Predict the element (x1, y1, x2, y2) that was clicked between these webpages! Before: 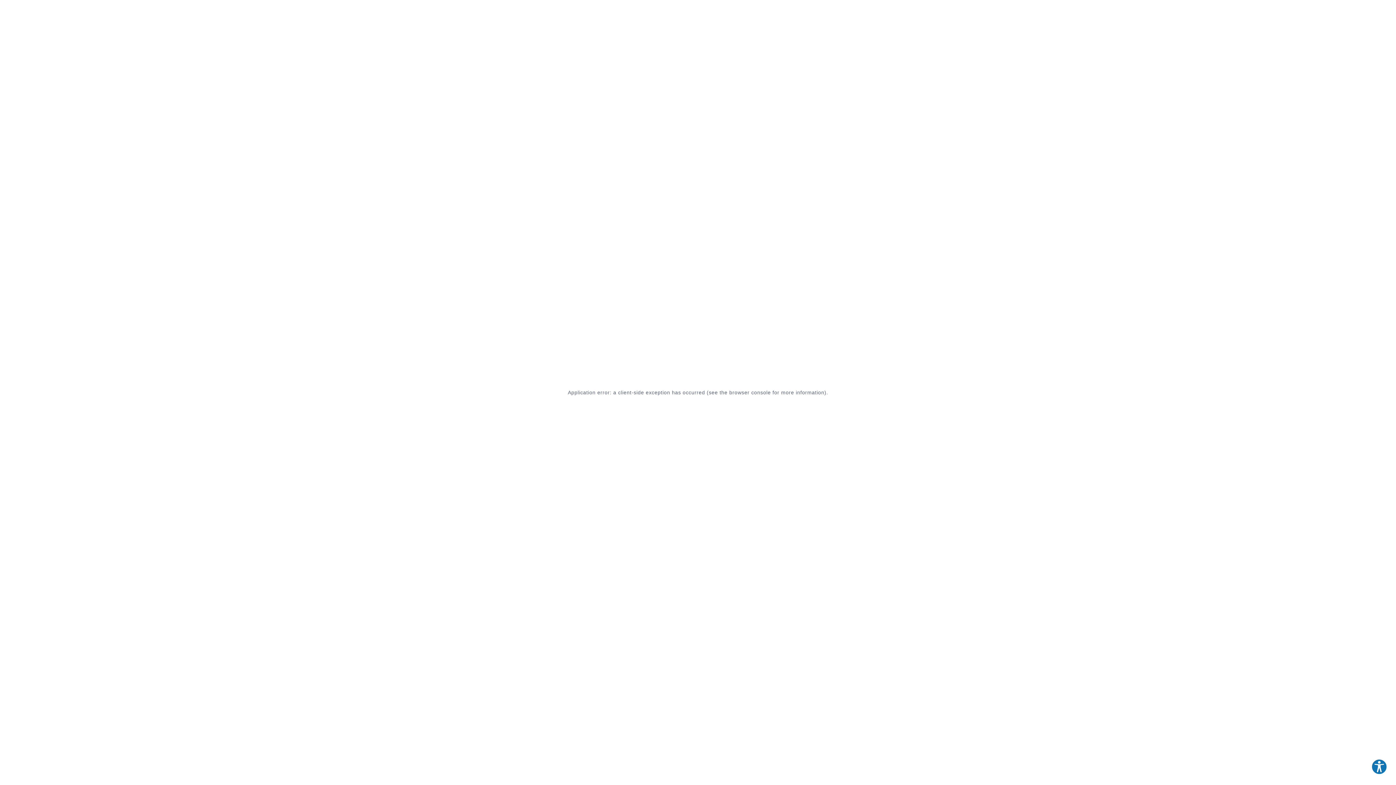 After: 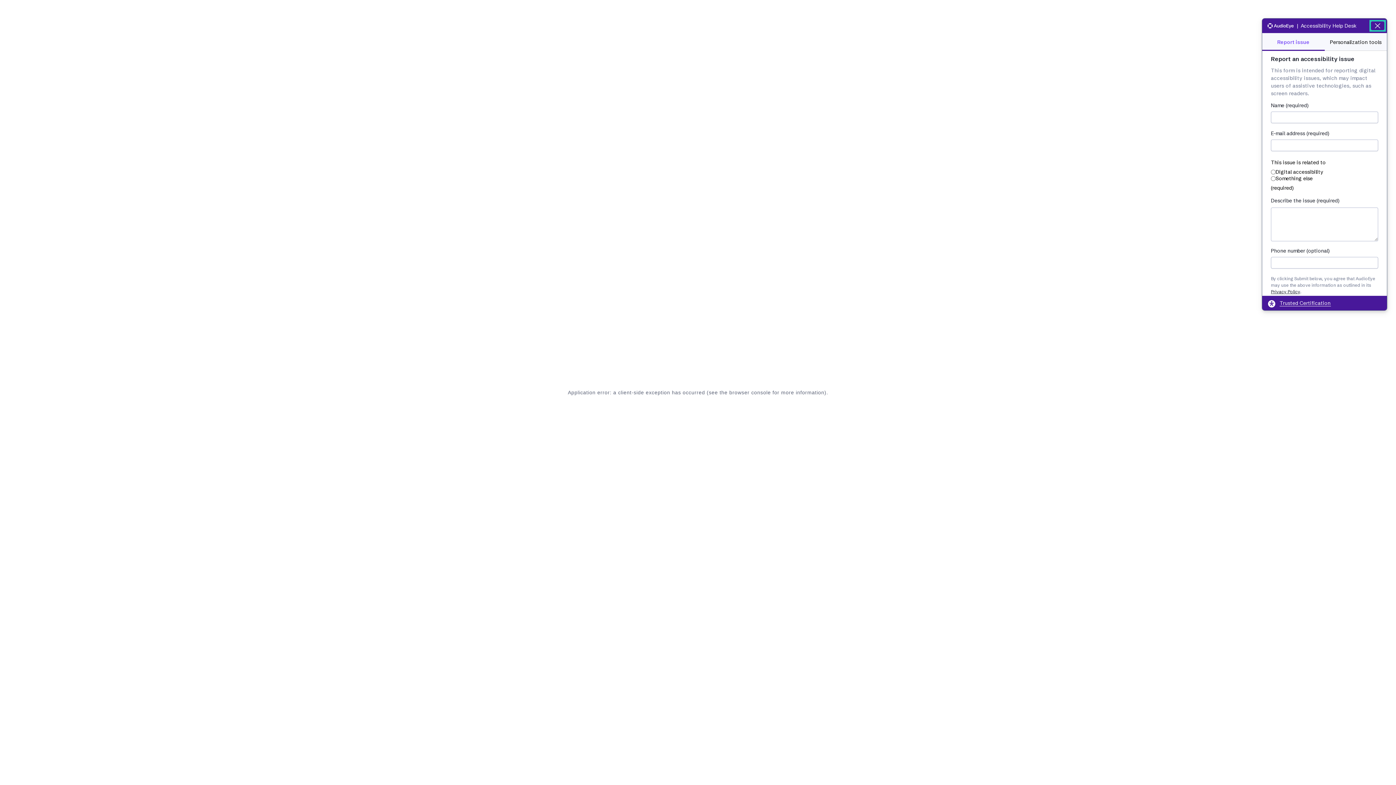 Action: label: Explore your accessibility options bbox: (1371, 759, 1387, 775)